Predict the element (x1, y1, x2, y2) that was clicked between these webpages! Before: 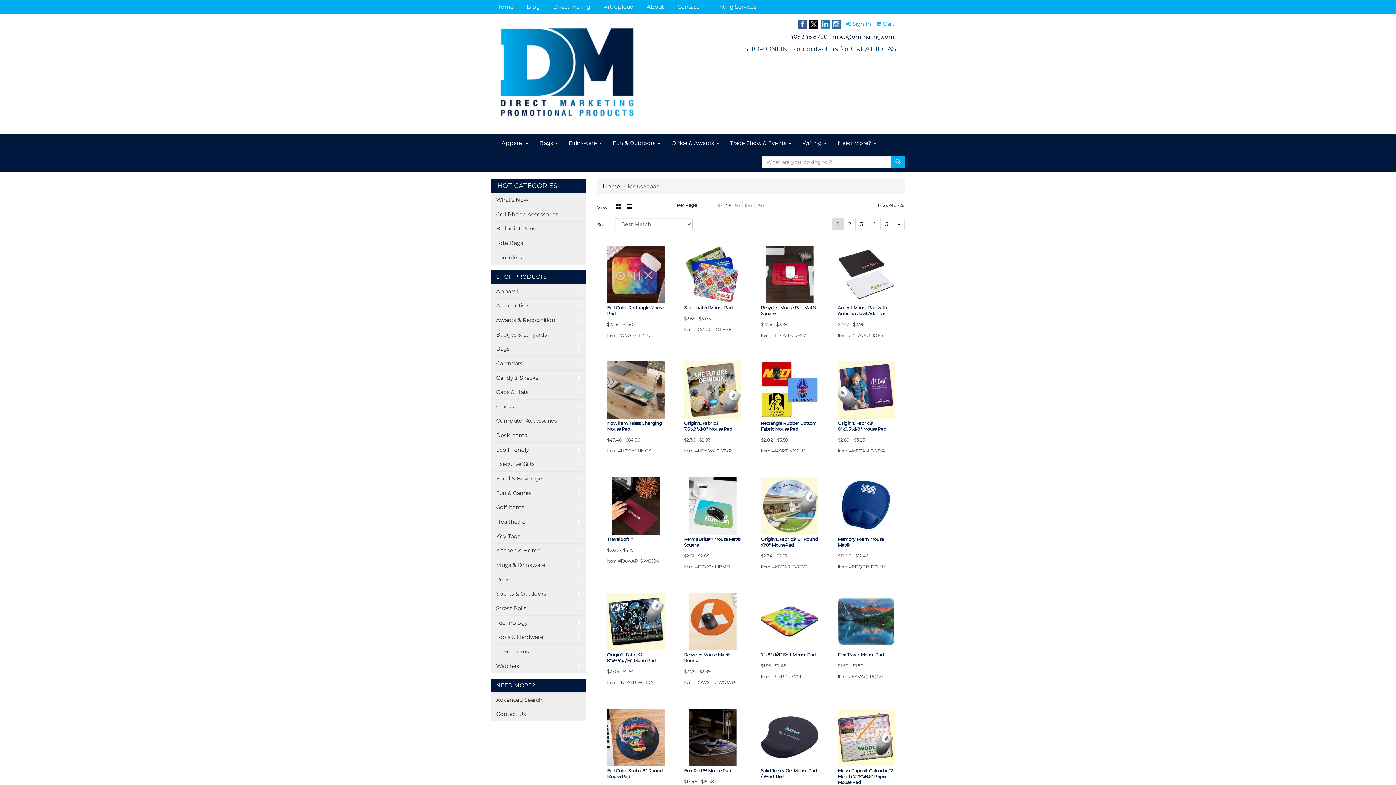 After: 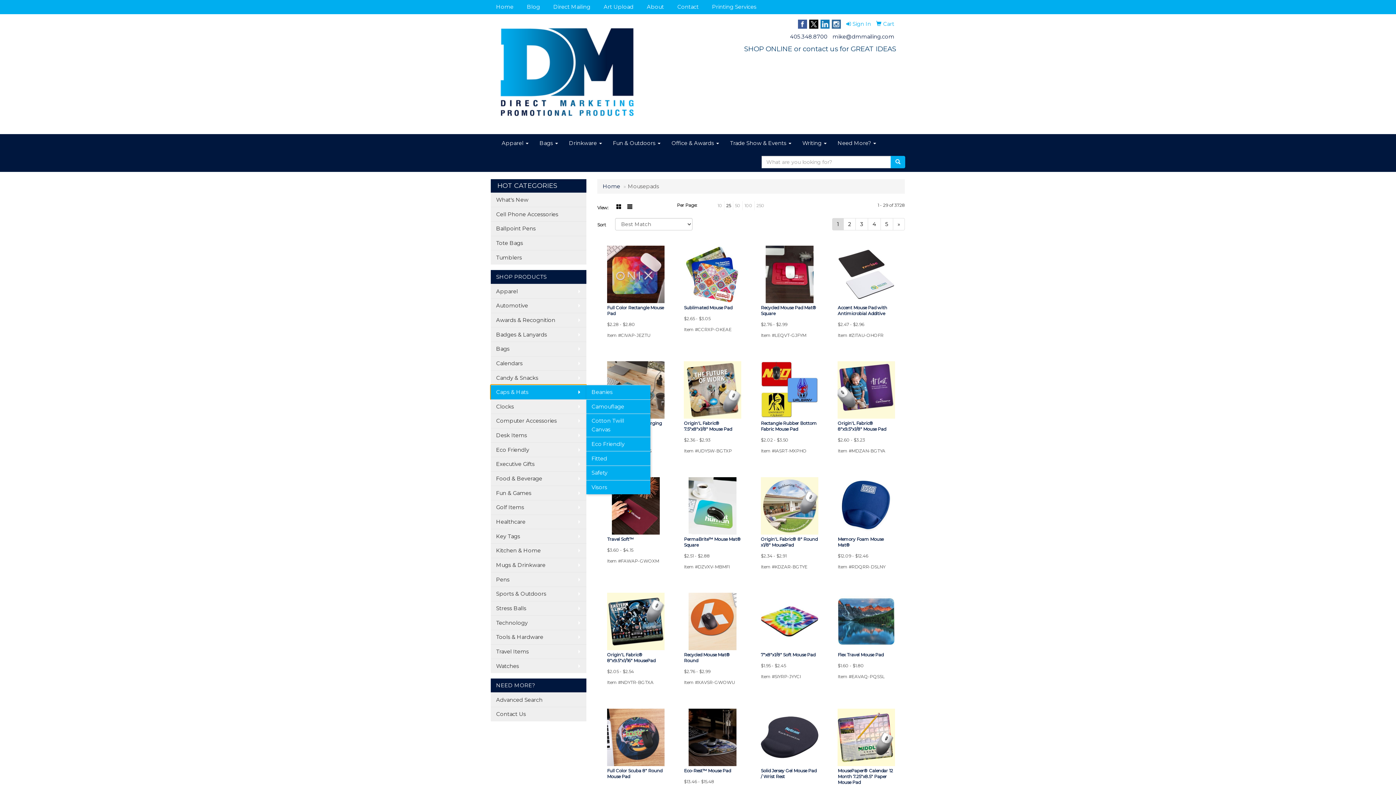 Action: label: Caps & Hats bbox: (490, 385, 586, 399)